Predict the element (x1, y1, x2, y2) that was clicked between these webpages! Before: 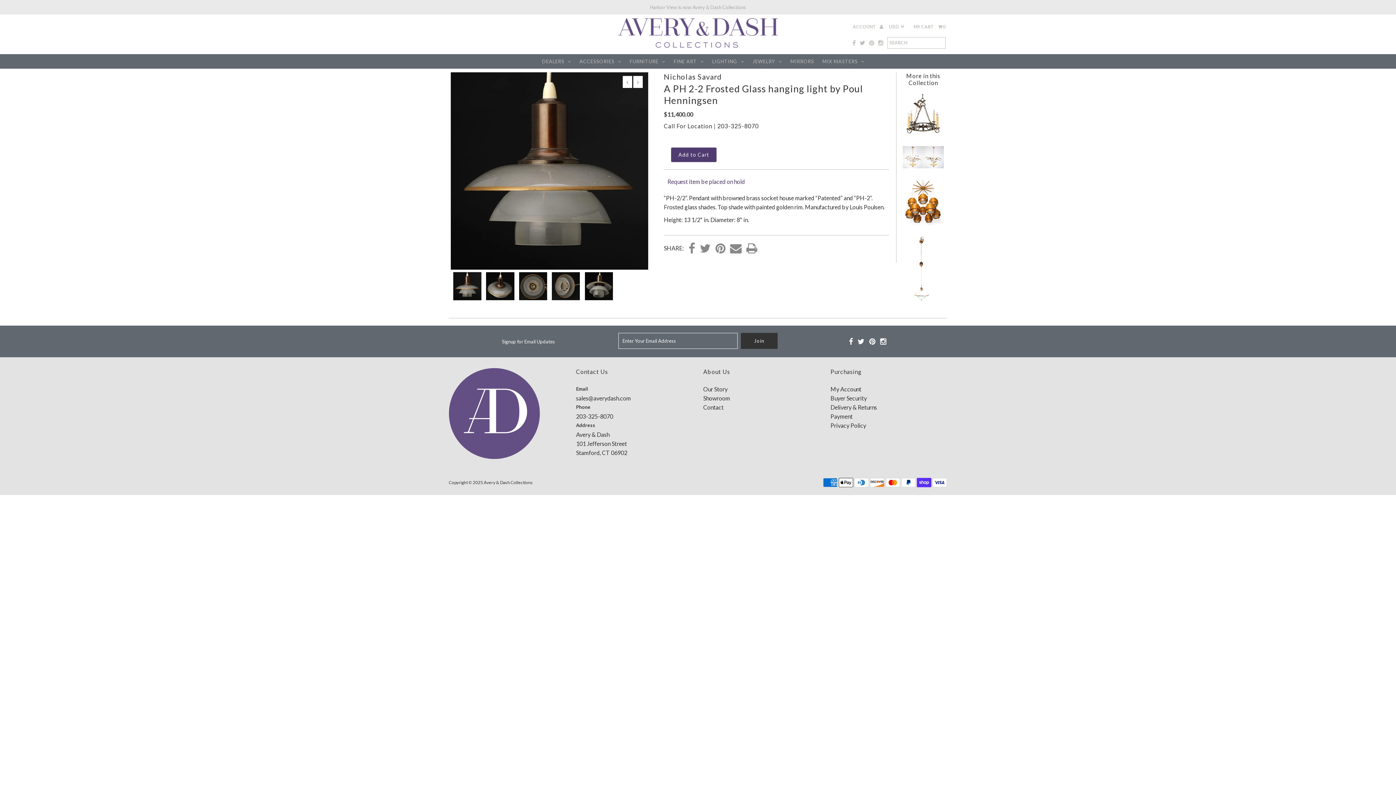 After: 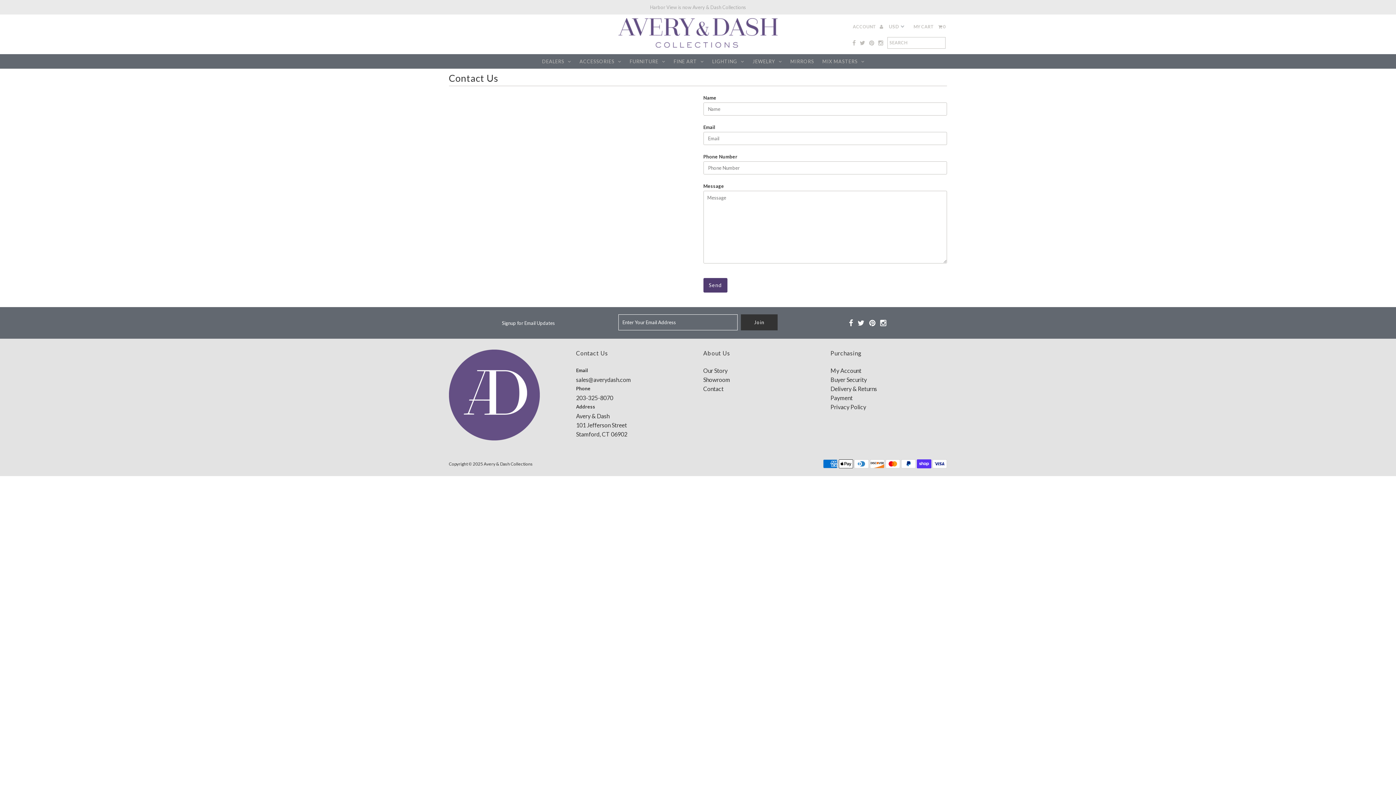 Action: label: sales@averydash.com bbox: (576, 395, 631, 401)